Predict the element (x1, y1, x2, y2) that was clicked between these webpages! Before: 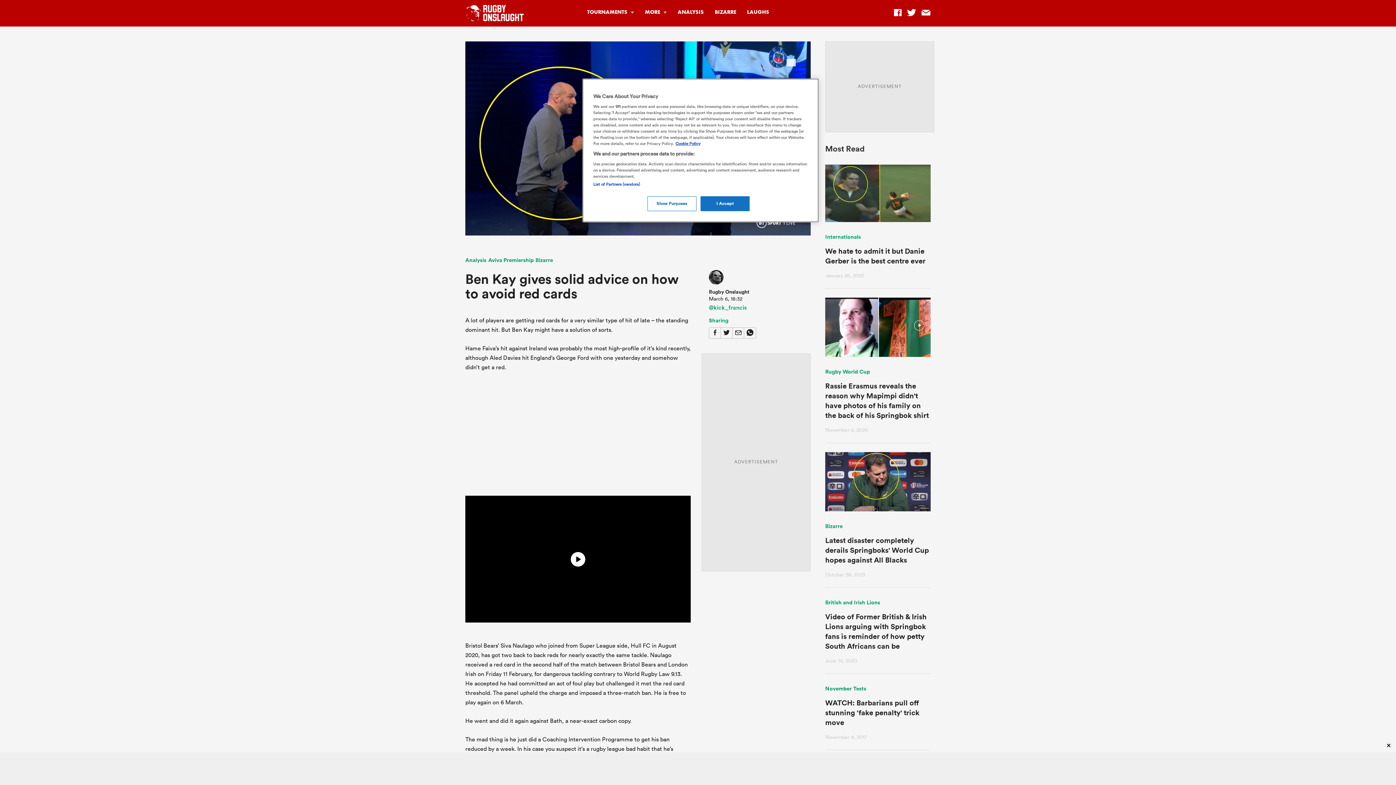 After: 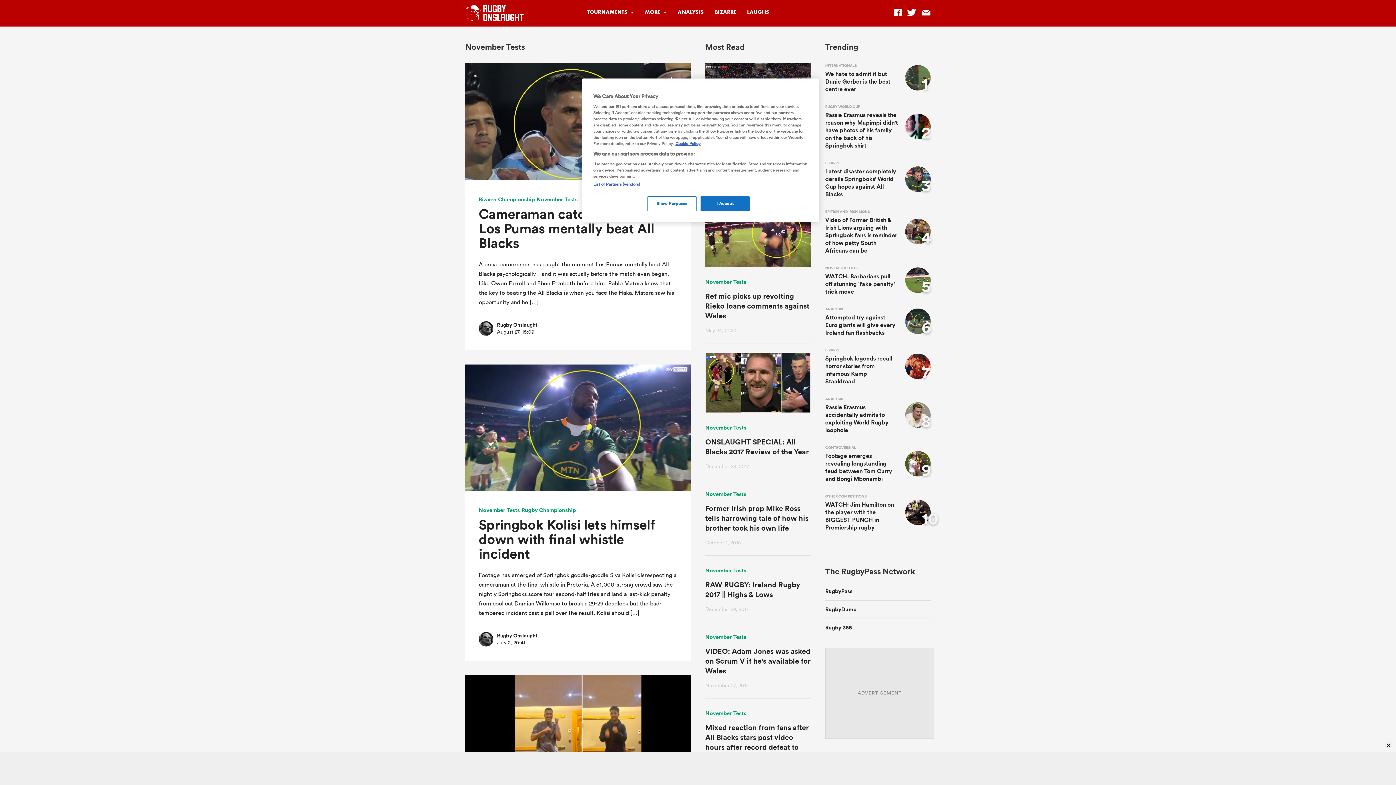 Action: label: November Tests bbox: (825, 685, 866, 692)